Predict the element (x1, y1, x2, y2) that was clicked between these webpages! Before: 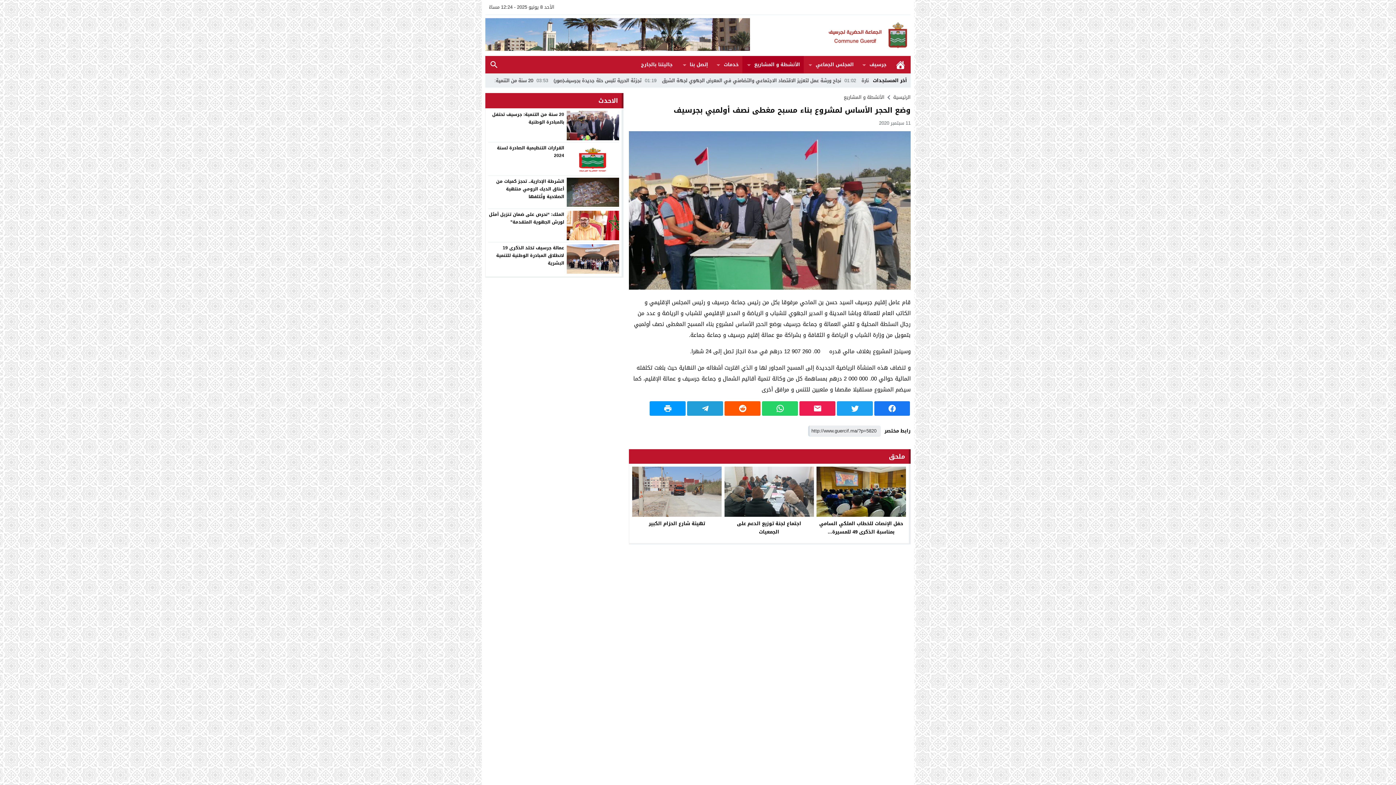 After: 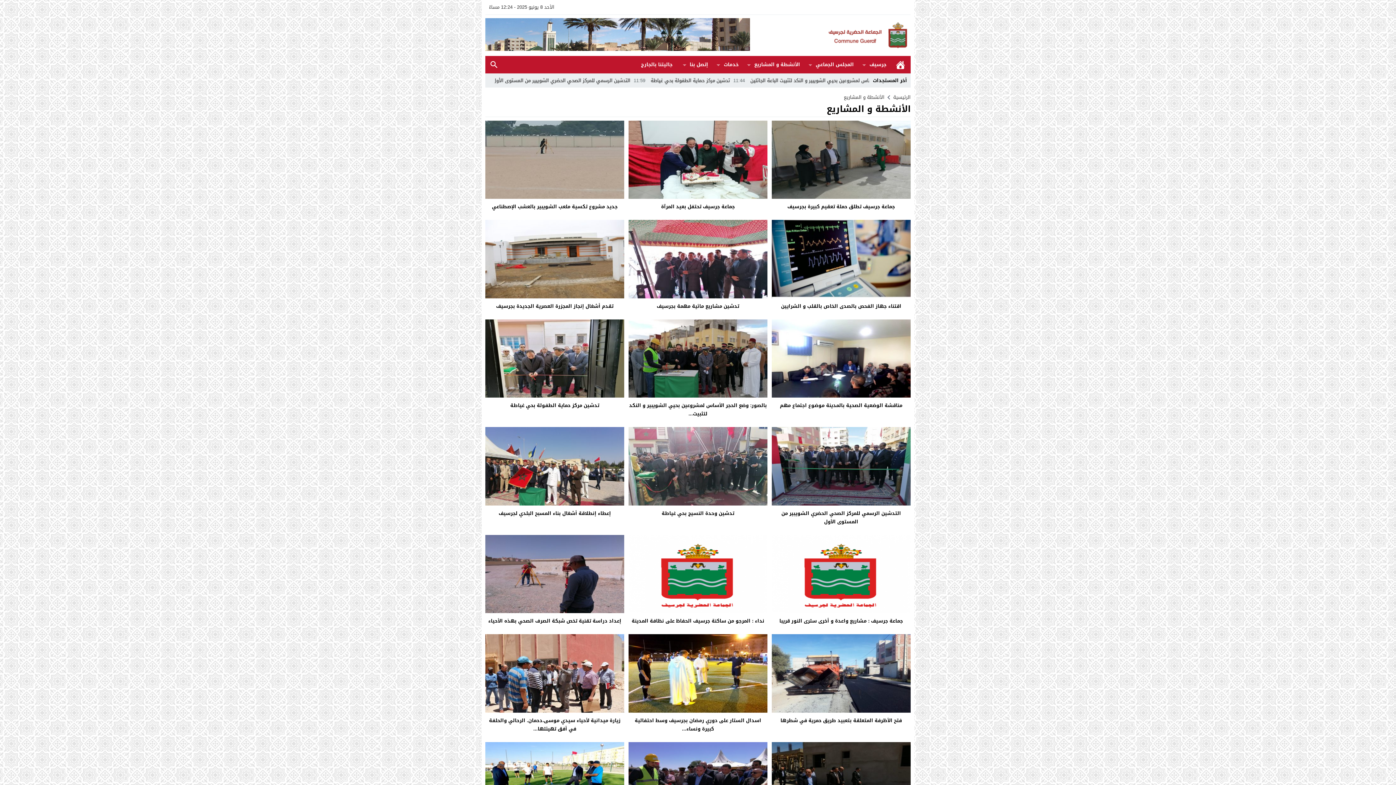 Action: bbox: (742, 56, 804, 73) label: الأنشطة و المشاريع